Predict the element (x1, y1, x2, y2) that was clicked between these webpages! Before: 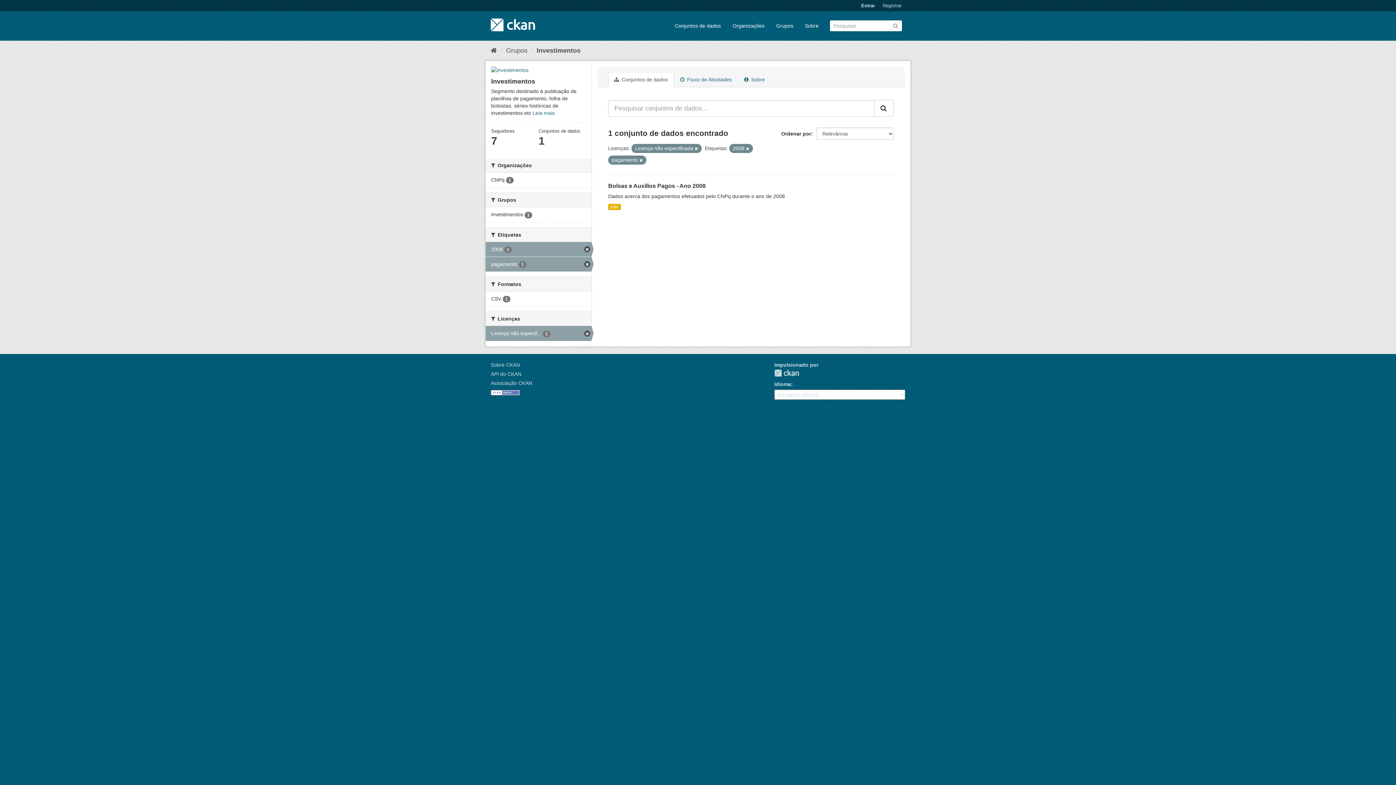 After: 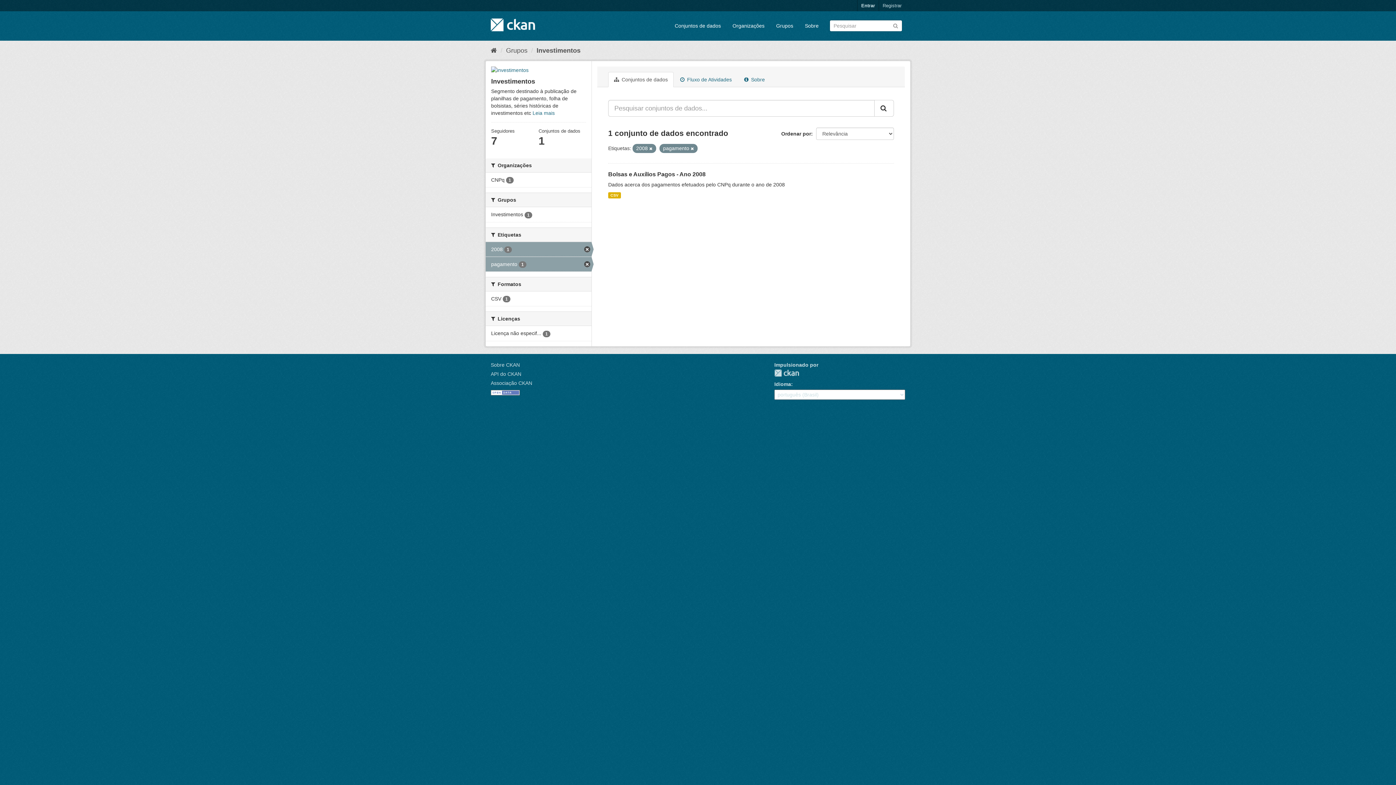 Action: bbox: (694, 146, 698, 150)